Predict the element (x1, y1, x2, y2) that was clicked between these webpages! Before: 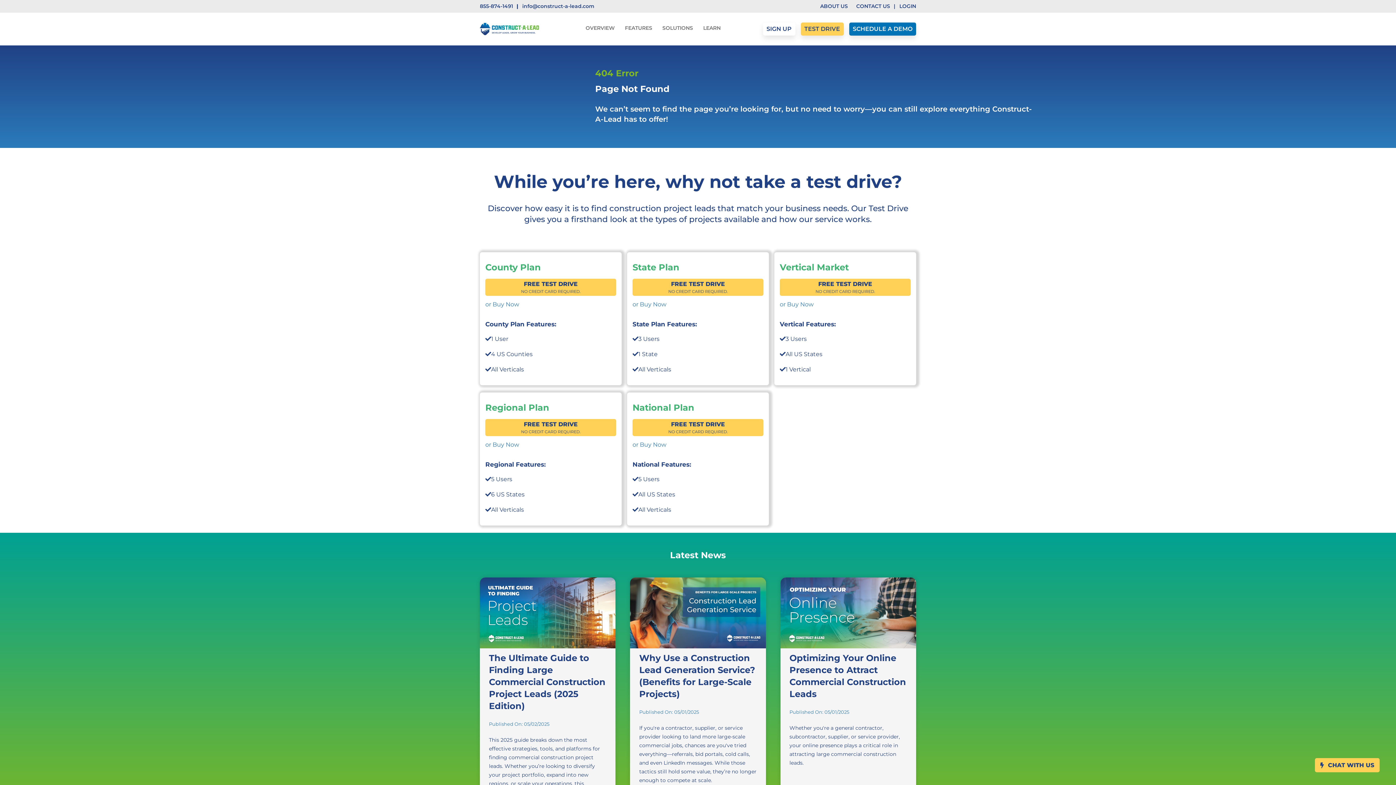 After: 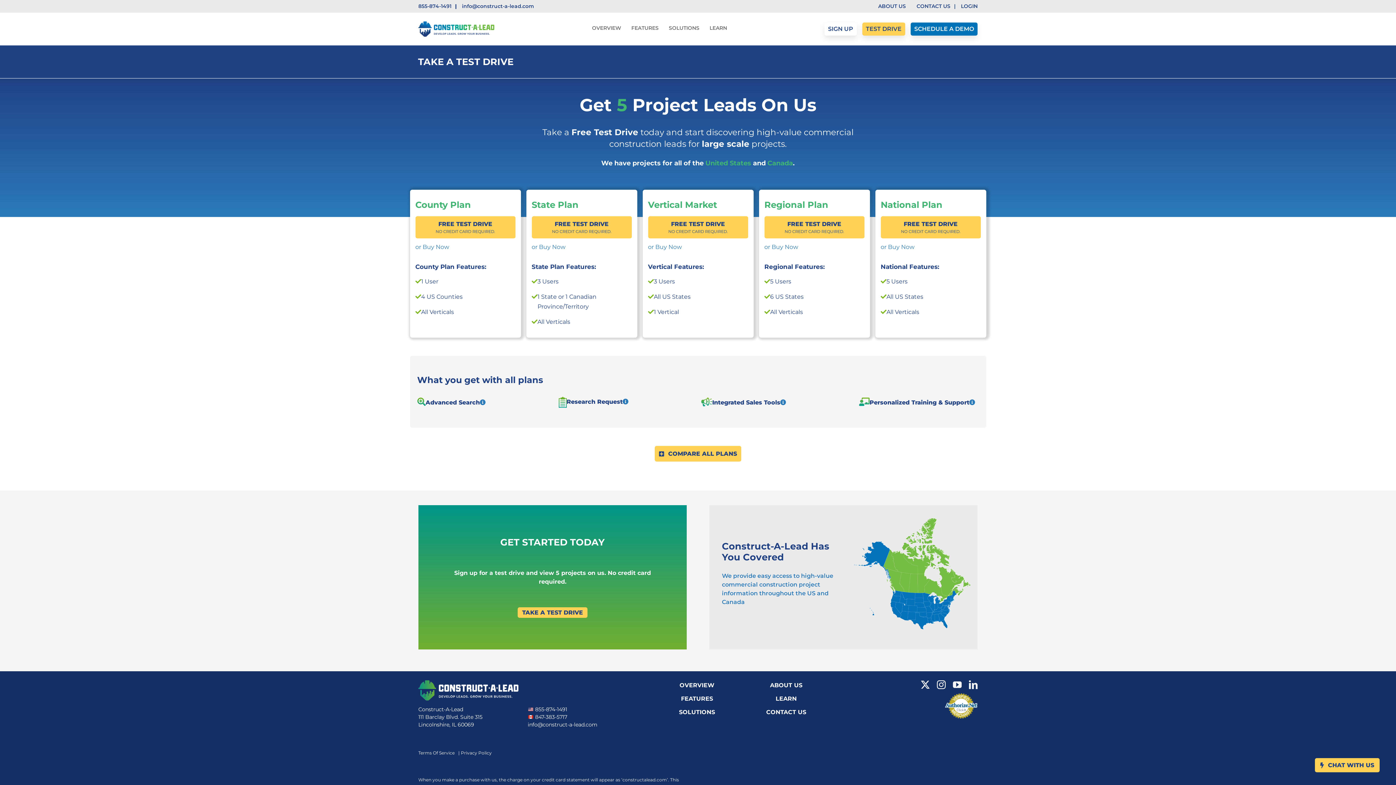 Action: label: TEST DRIVE bbox: (800, 18, 843, 39)